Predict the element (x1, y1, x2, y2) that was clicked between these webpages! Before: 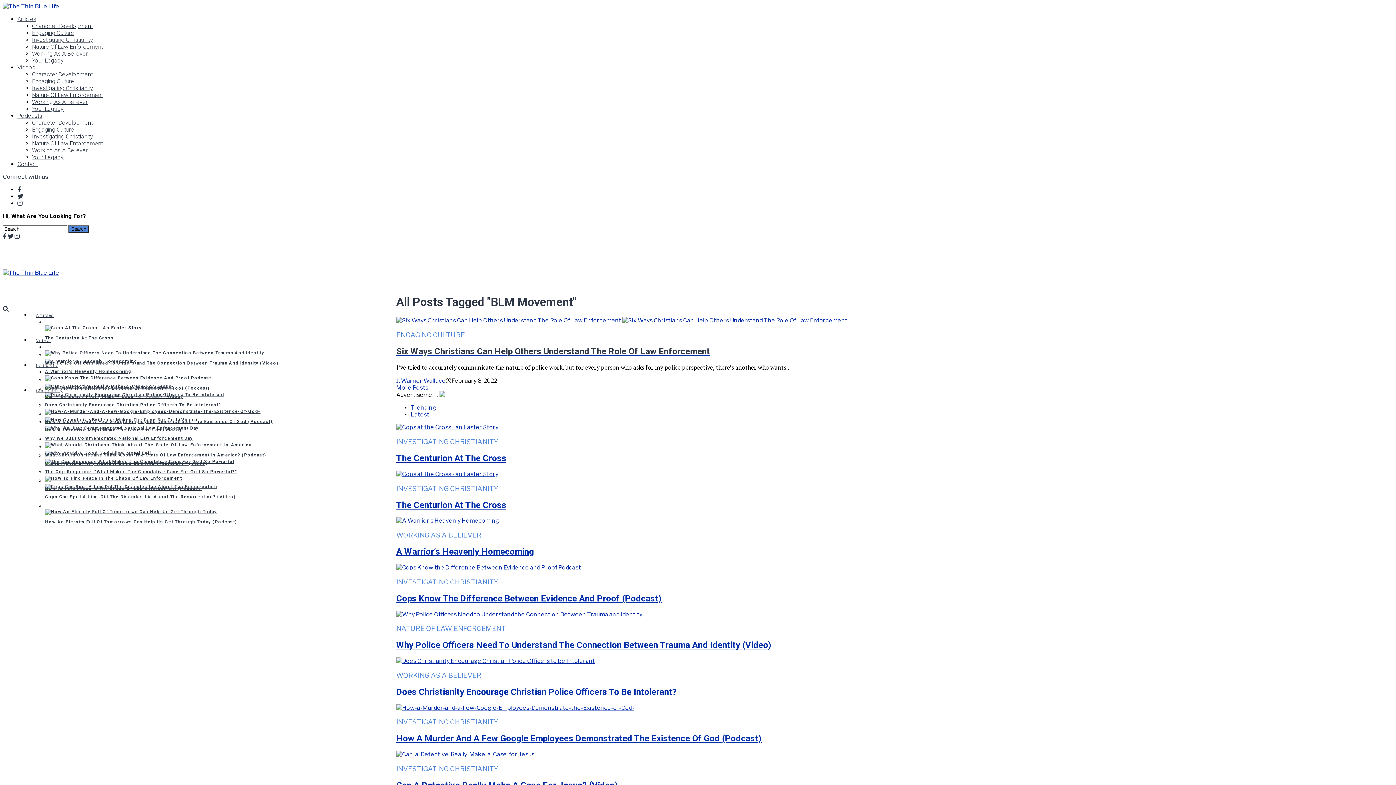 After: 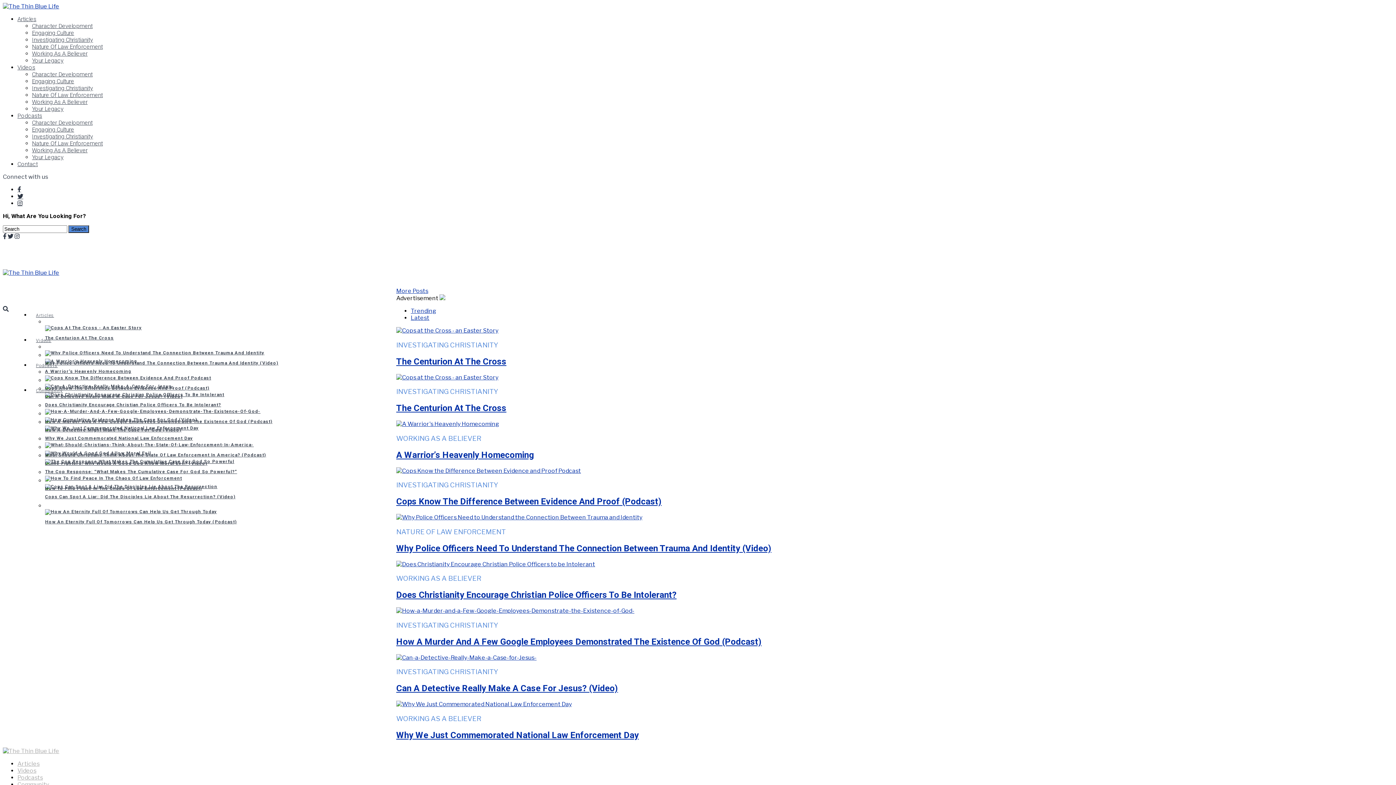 Action: label: Engaging Culture bbox: (32, 77, 74, 84)